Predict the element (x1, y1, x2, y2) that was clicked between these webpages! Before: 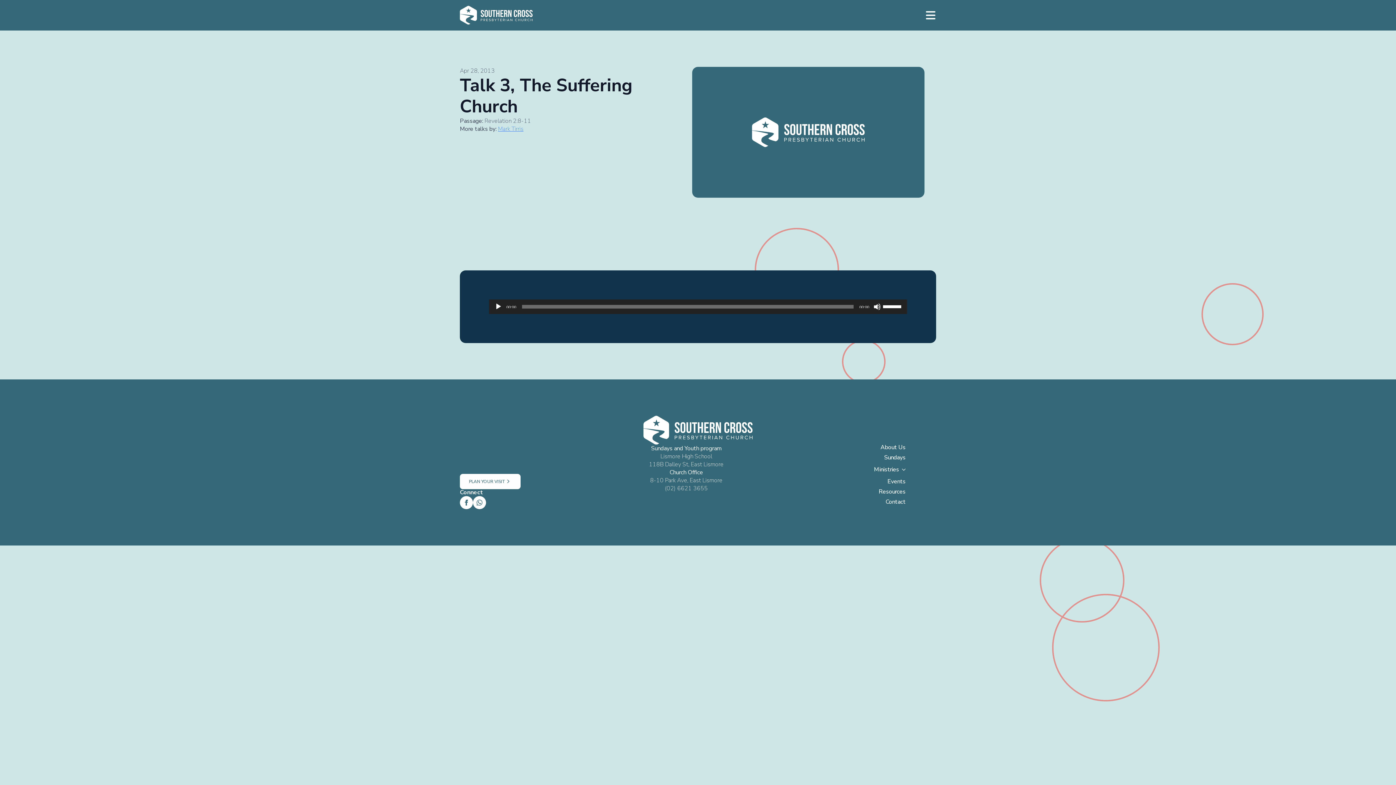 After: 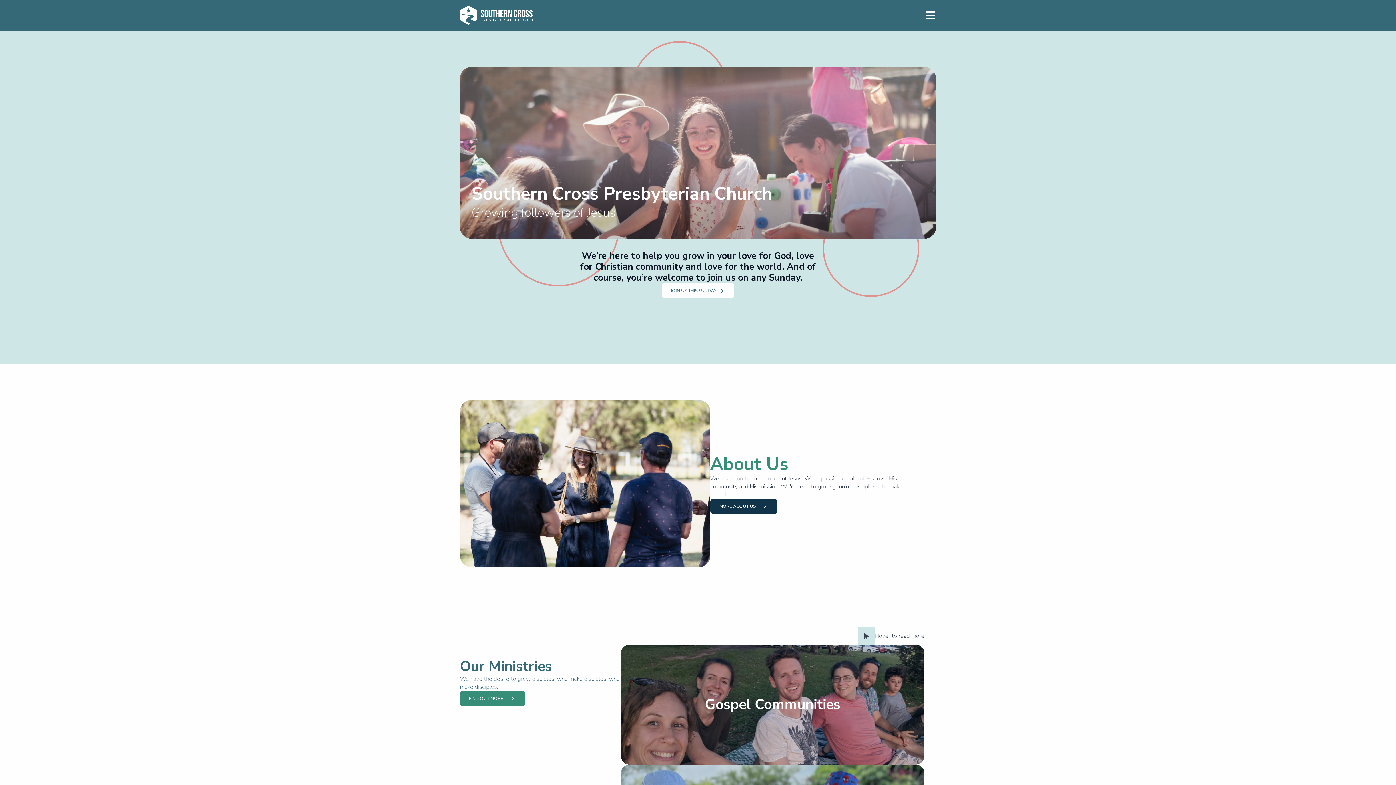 Action: bbox: (460, 5, 532, 24)